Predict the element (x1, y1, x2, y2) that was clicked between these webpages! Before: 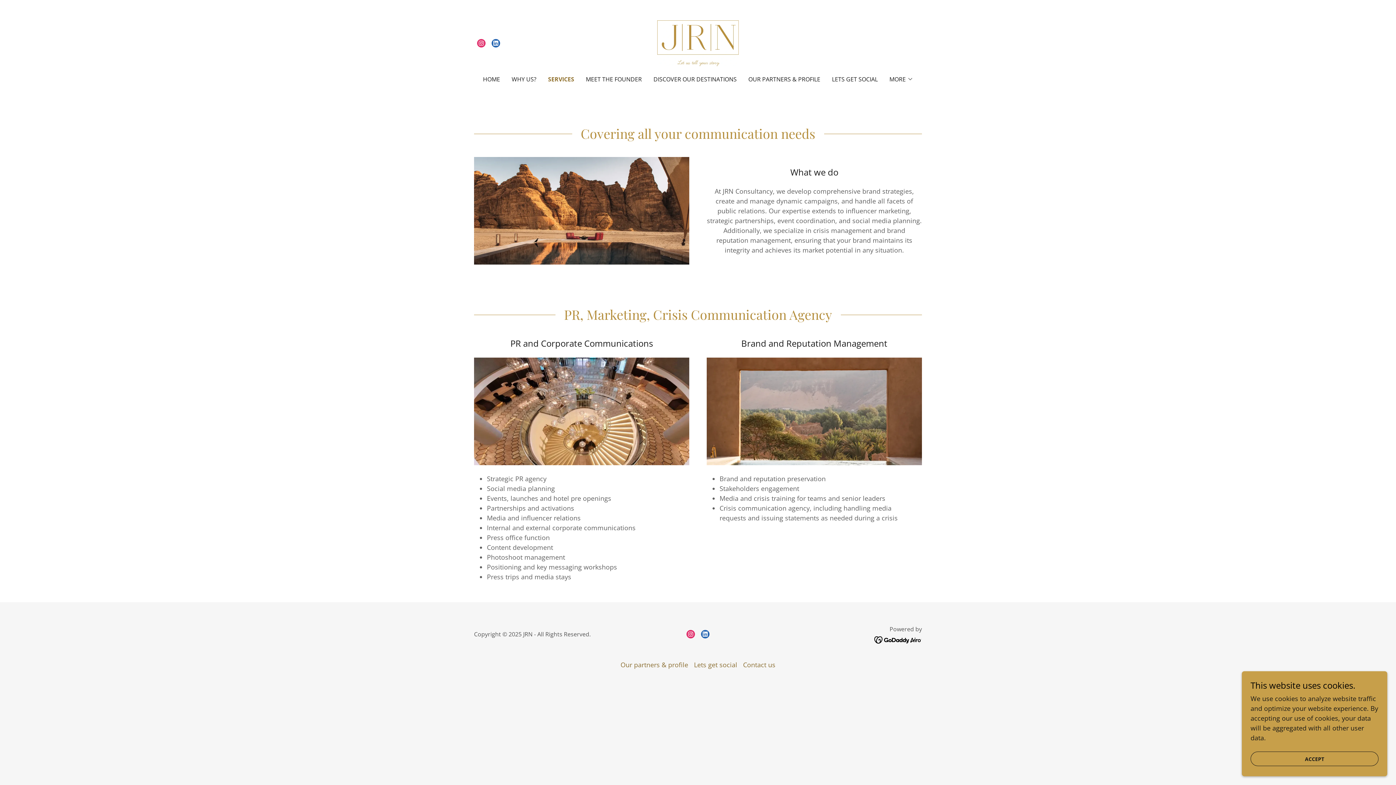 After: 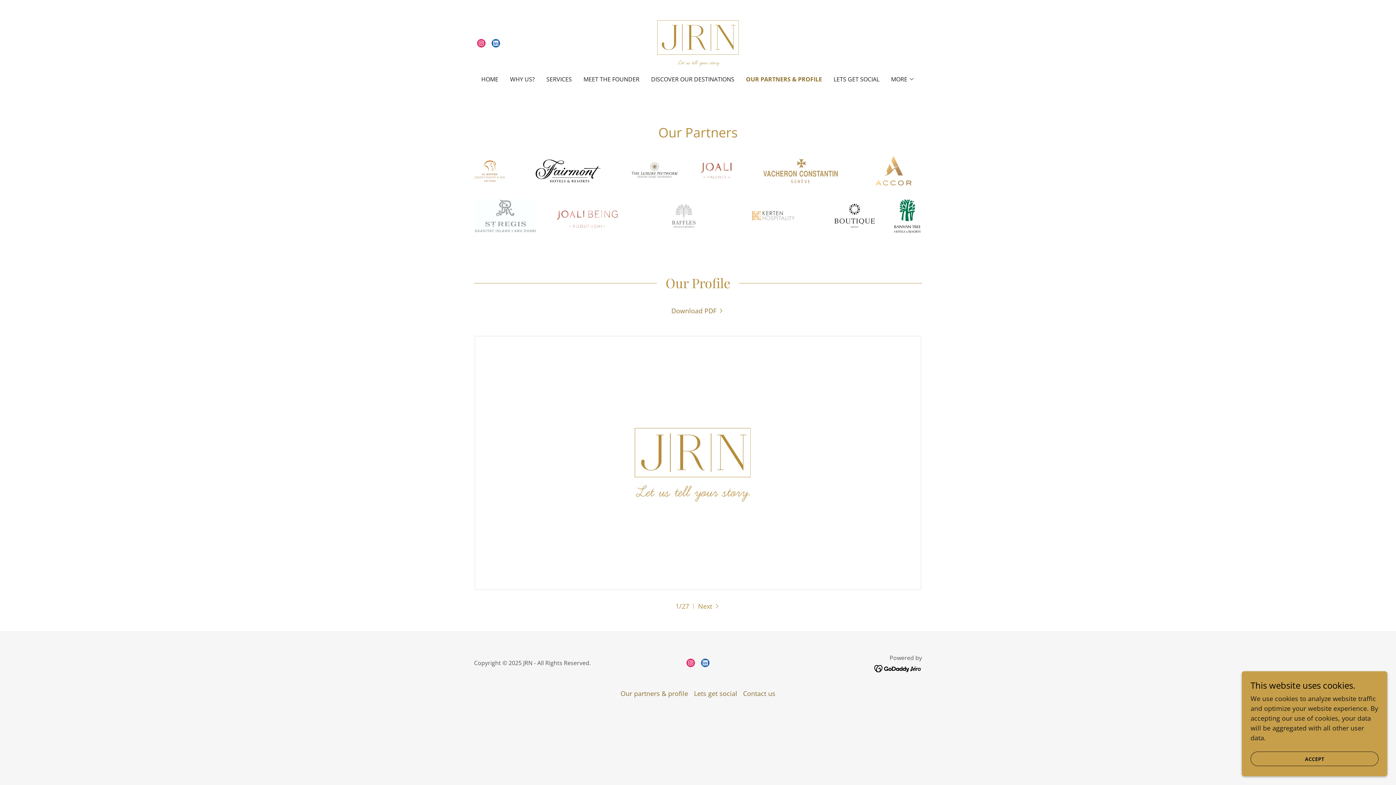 Action: bbox: (617, 657, 691, 672) label: Our partners & profile